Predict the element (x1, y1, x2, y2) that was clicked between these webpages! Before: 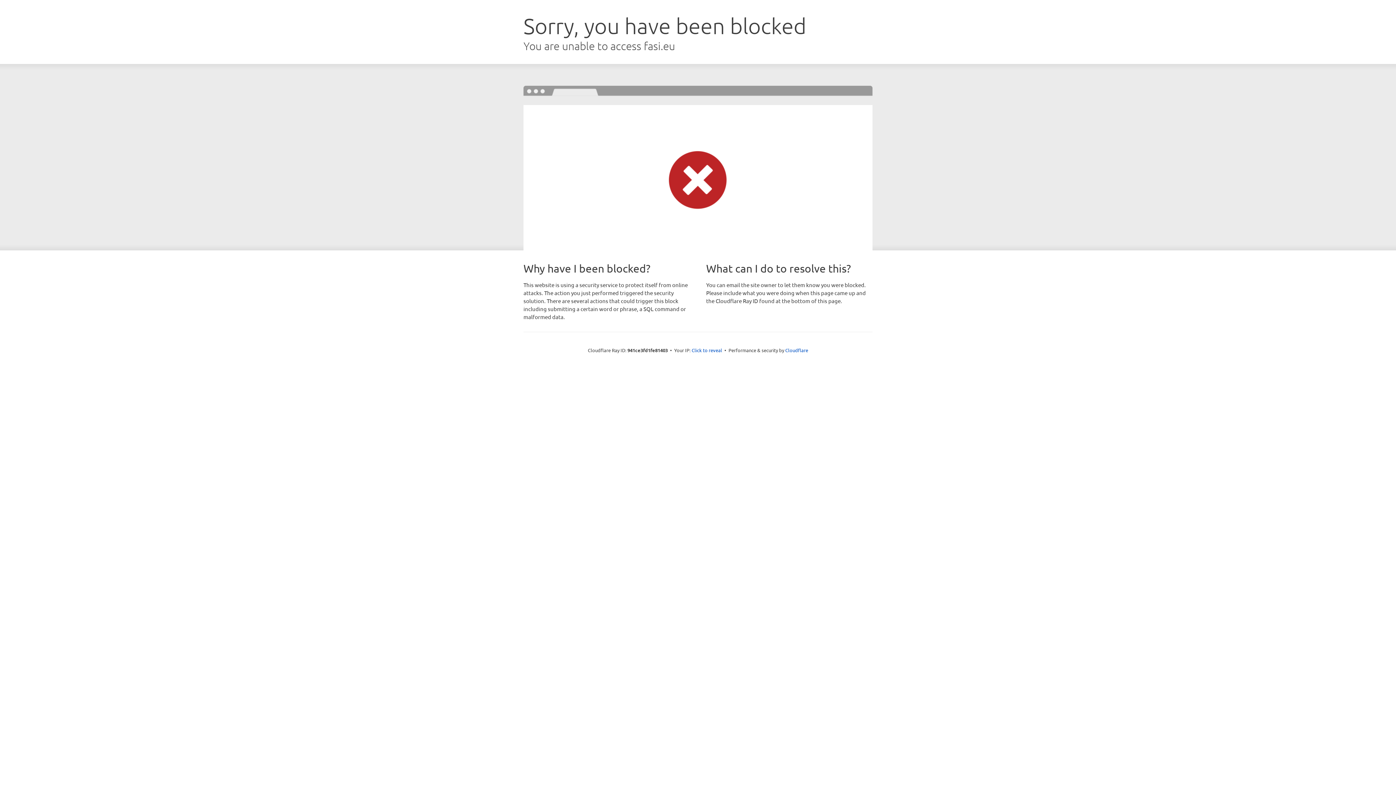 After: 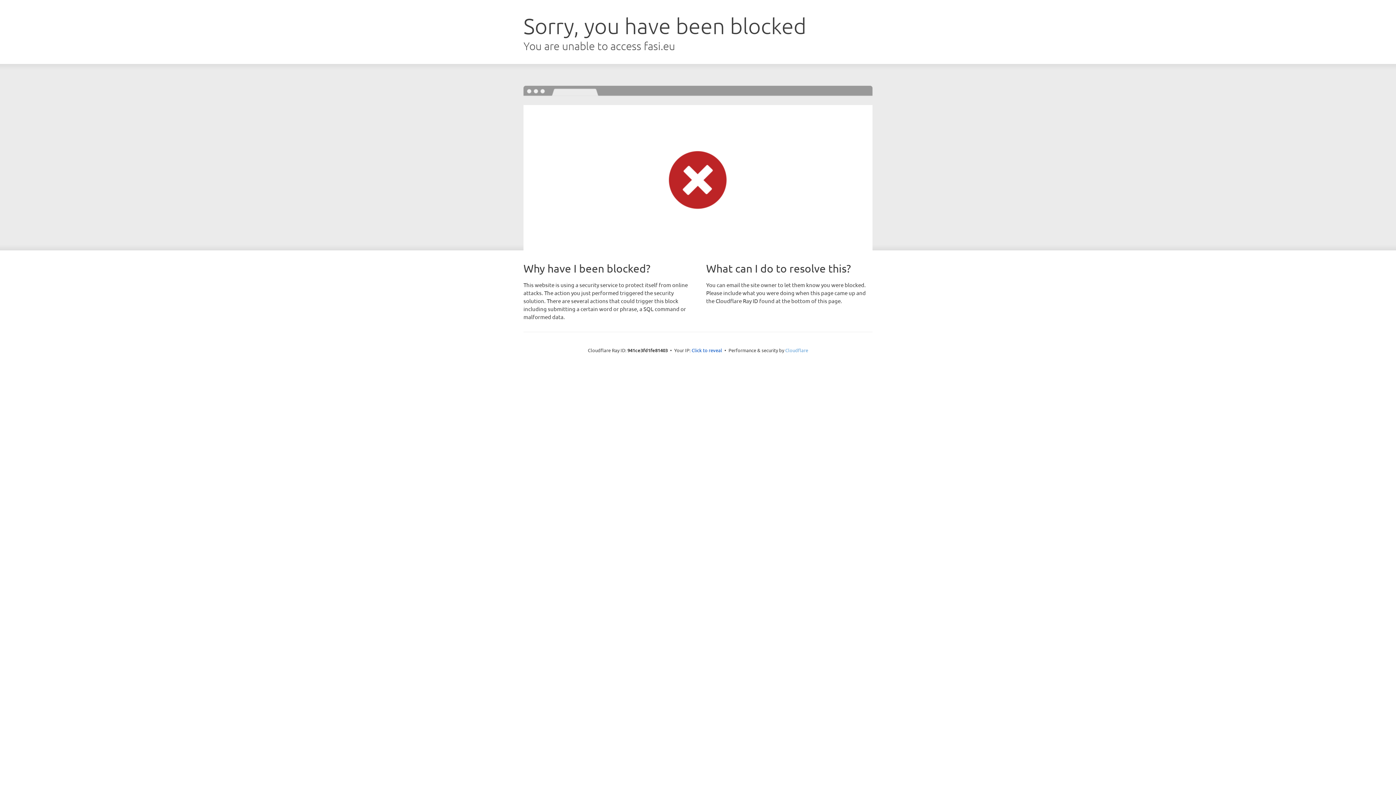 Action: label: Cloudflare bbox: (785, 347, 808, 353)